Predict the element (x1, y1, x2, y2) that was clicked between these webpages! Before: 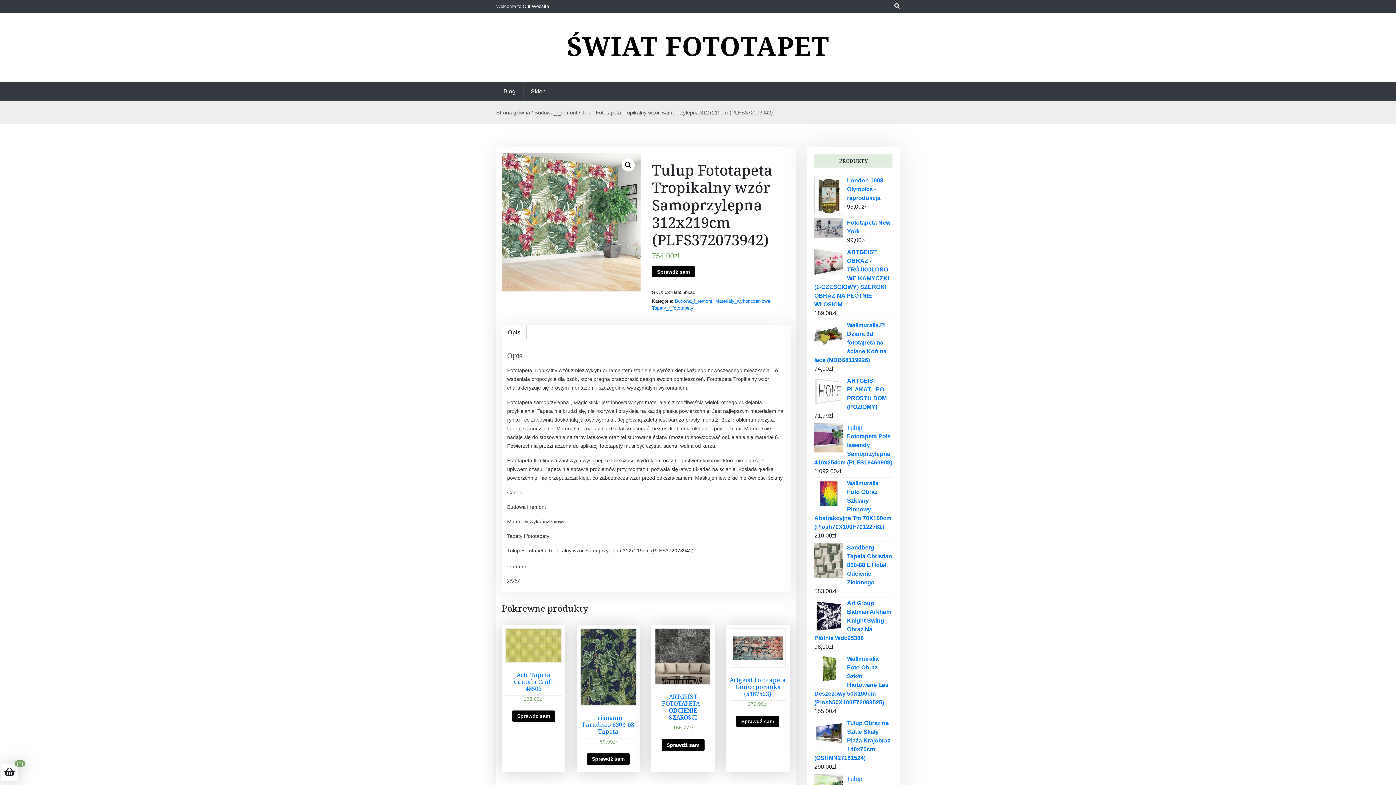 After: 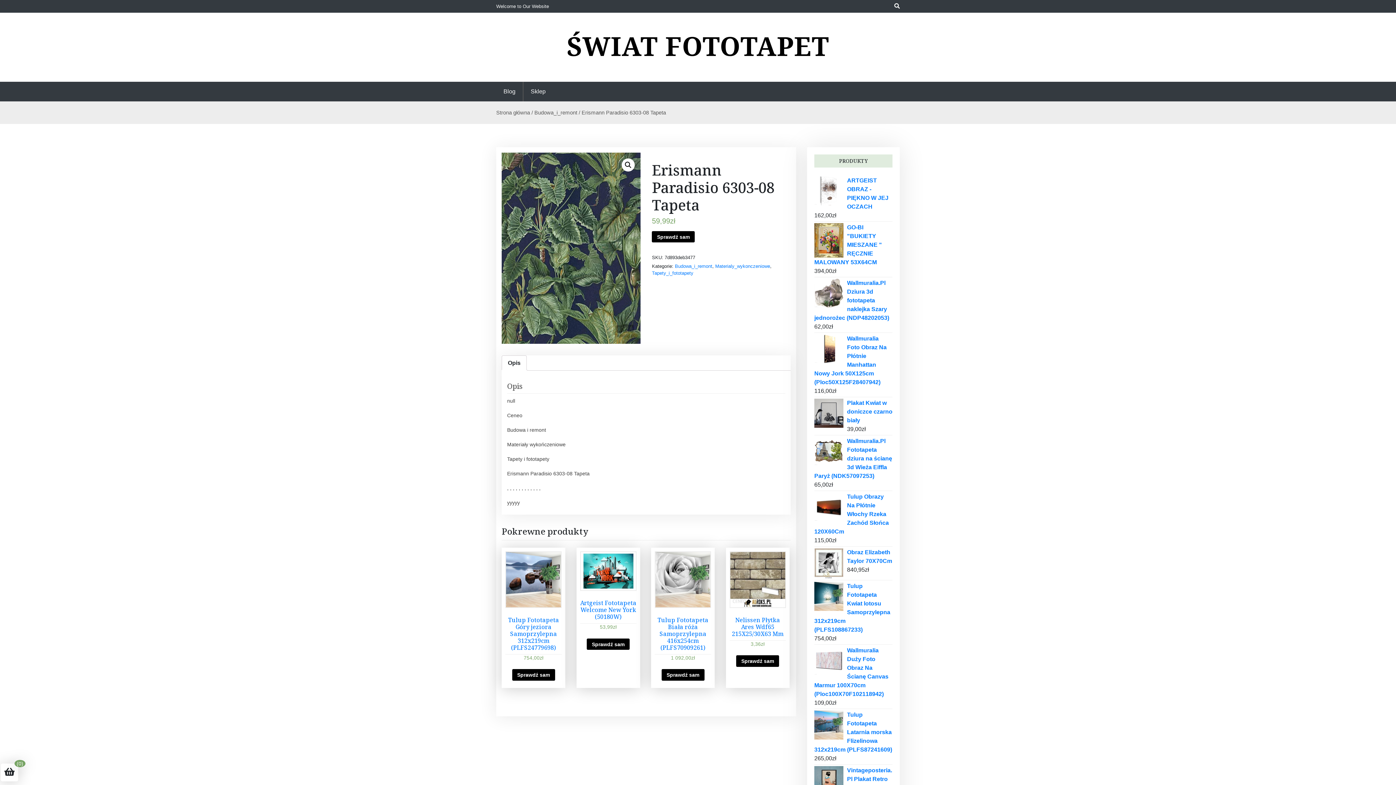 Action: label: Erismann Paradisio 6303-08 Tapeta
59,99zł bbox: (580, 628, 636, 746)